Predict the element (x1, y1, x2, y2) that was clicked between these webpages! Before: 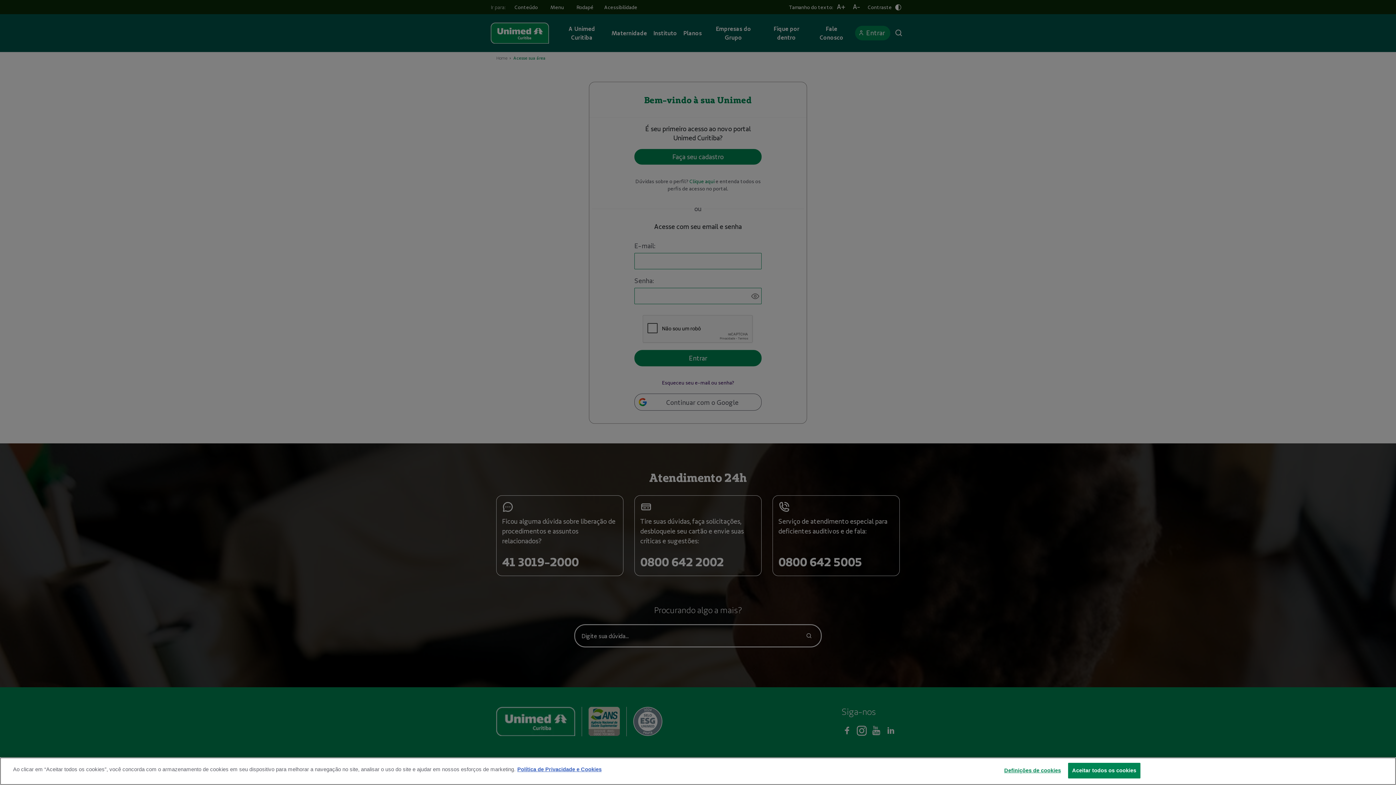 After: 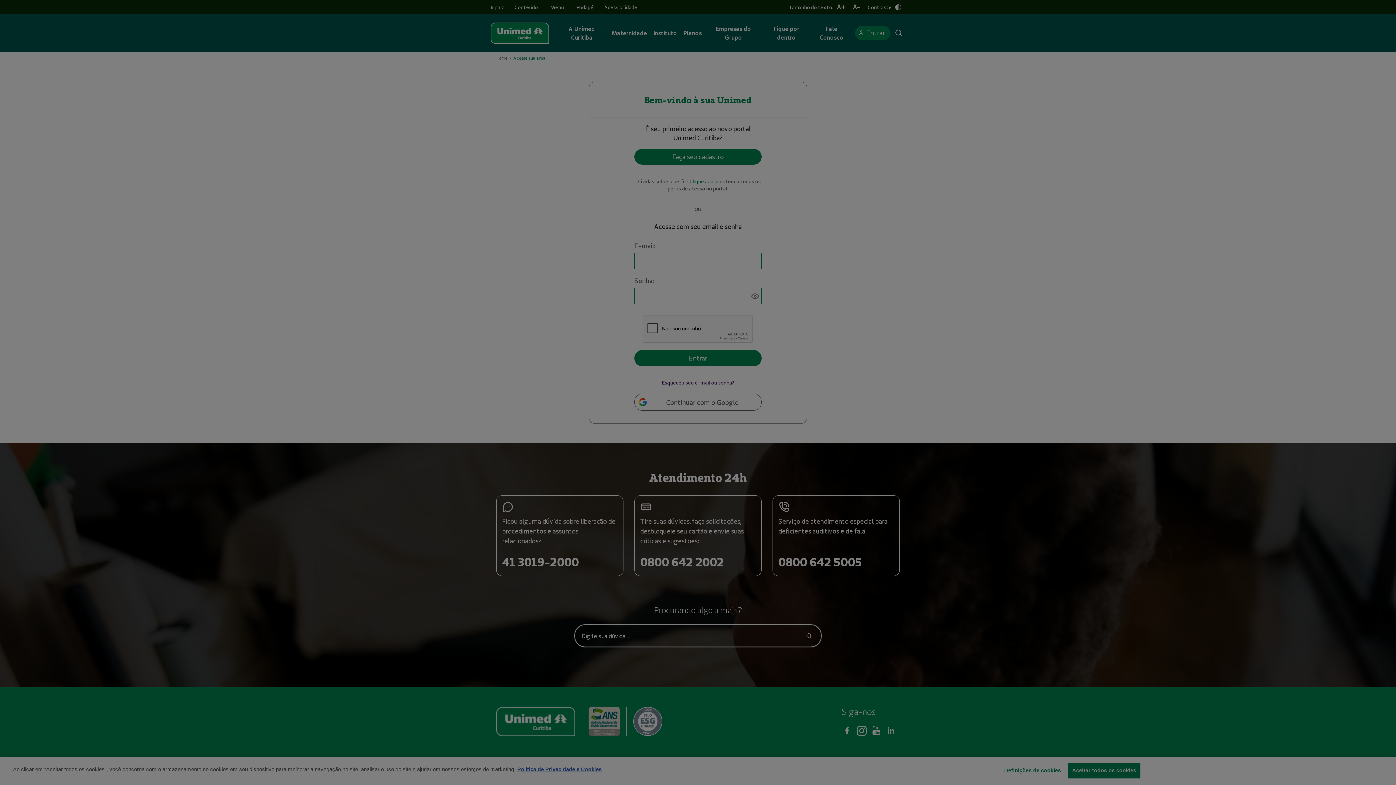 Action: bbox: (1004, 763, 1061, 778) label: Definições de cookies